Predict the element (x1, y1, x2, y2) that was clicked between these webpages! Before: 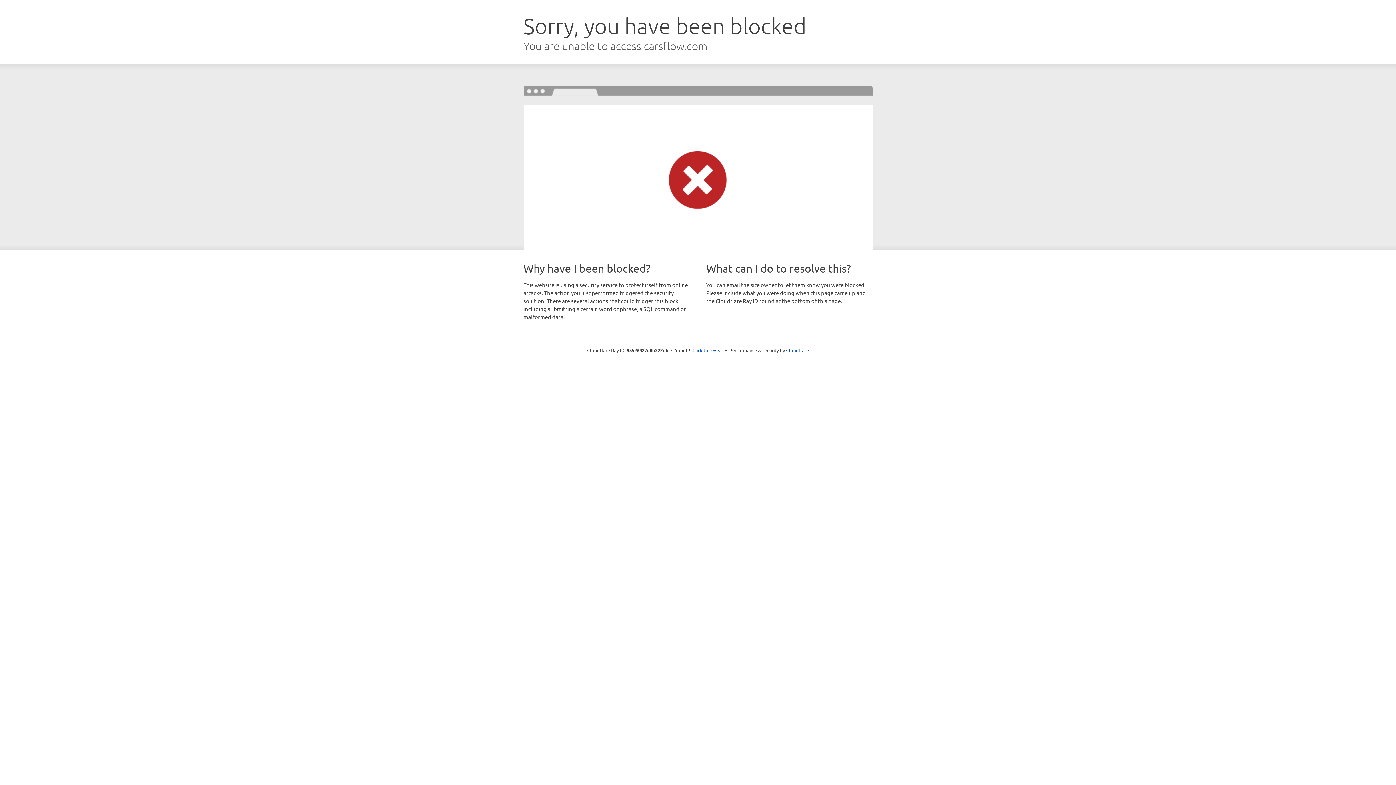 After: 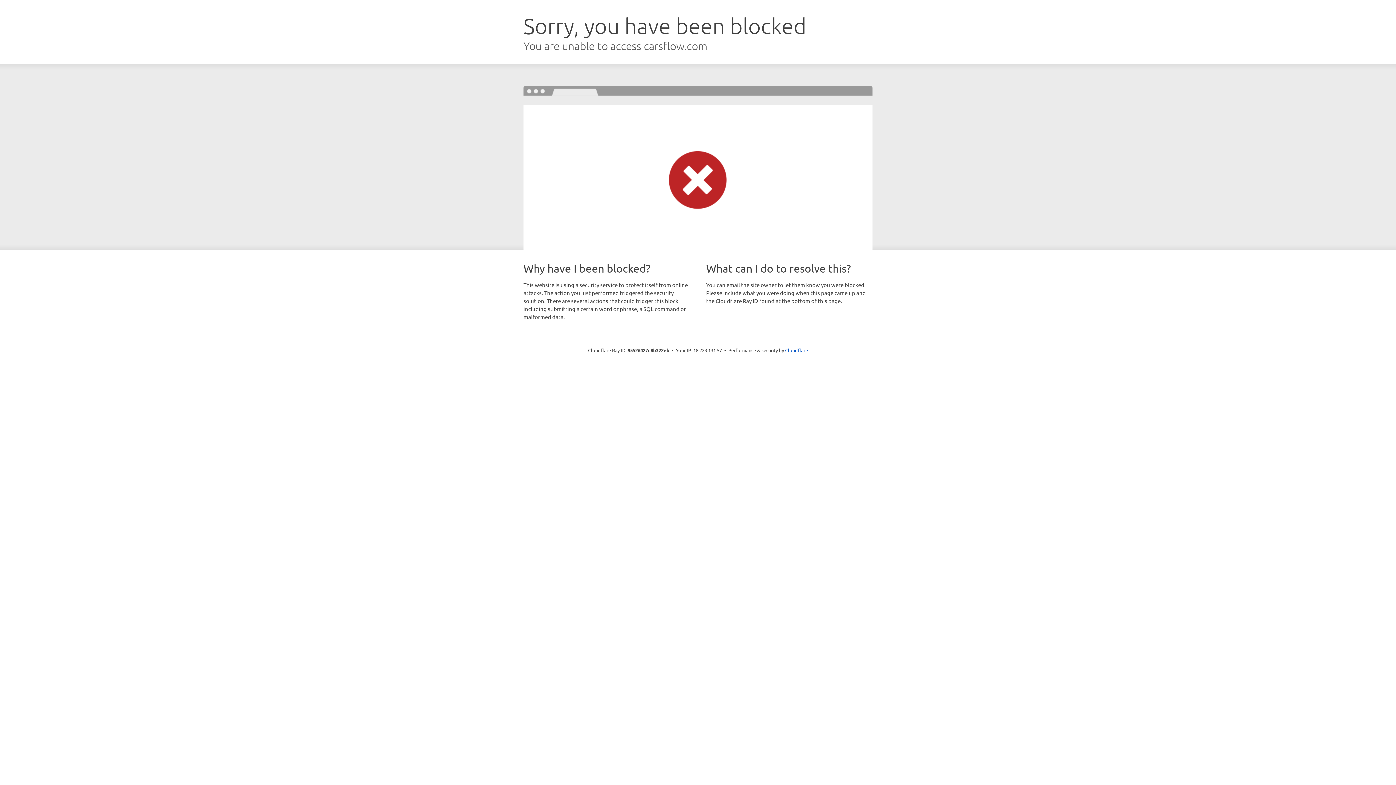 Action: bbox: (692, 346, 723, 353) label: Click to reveal